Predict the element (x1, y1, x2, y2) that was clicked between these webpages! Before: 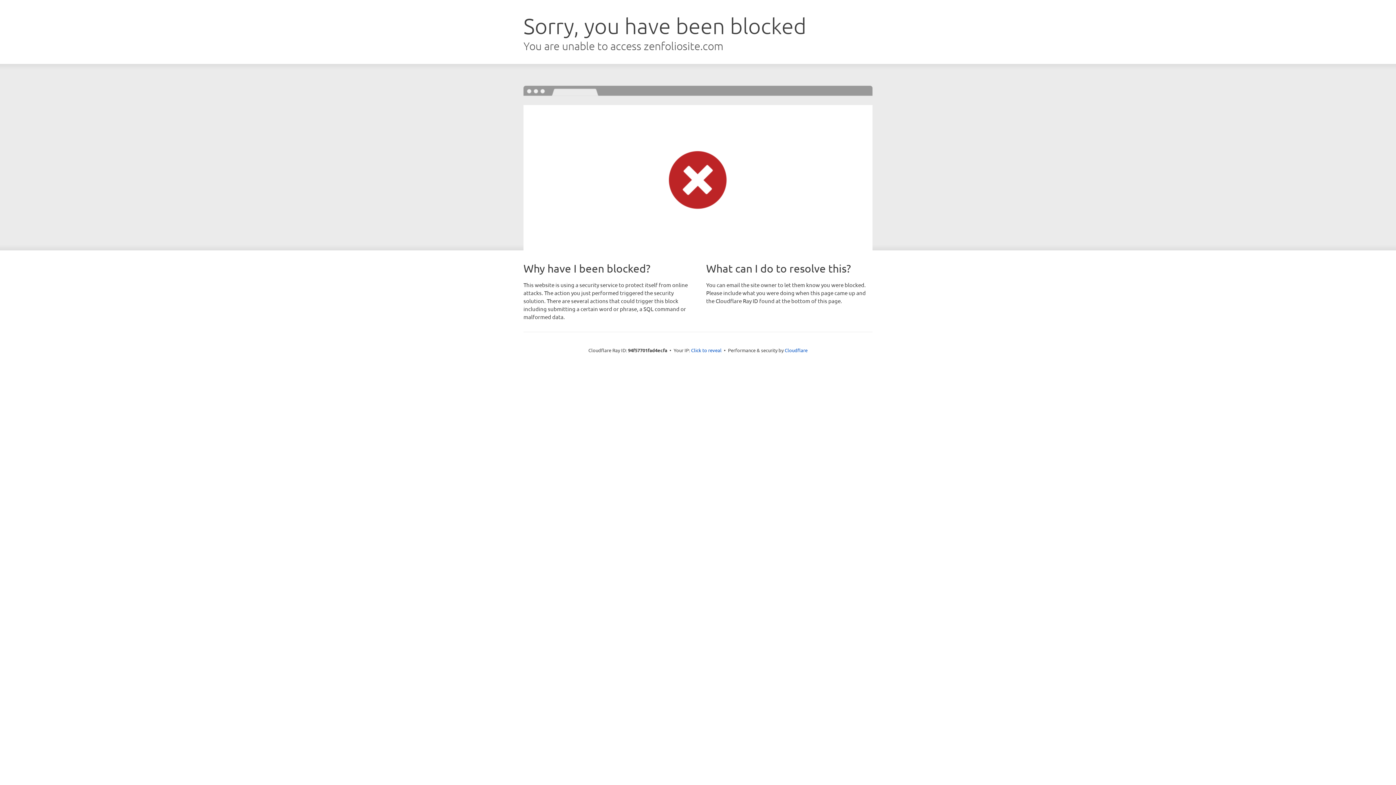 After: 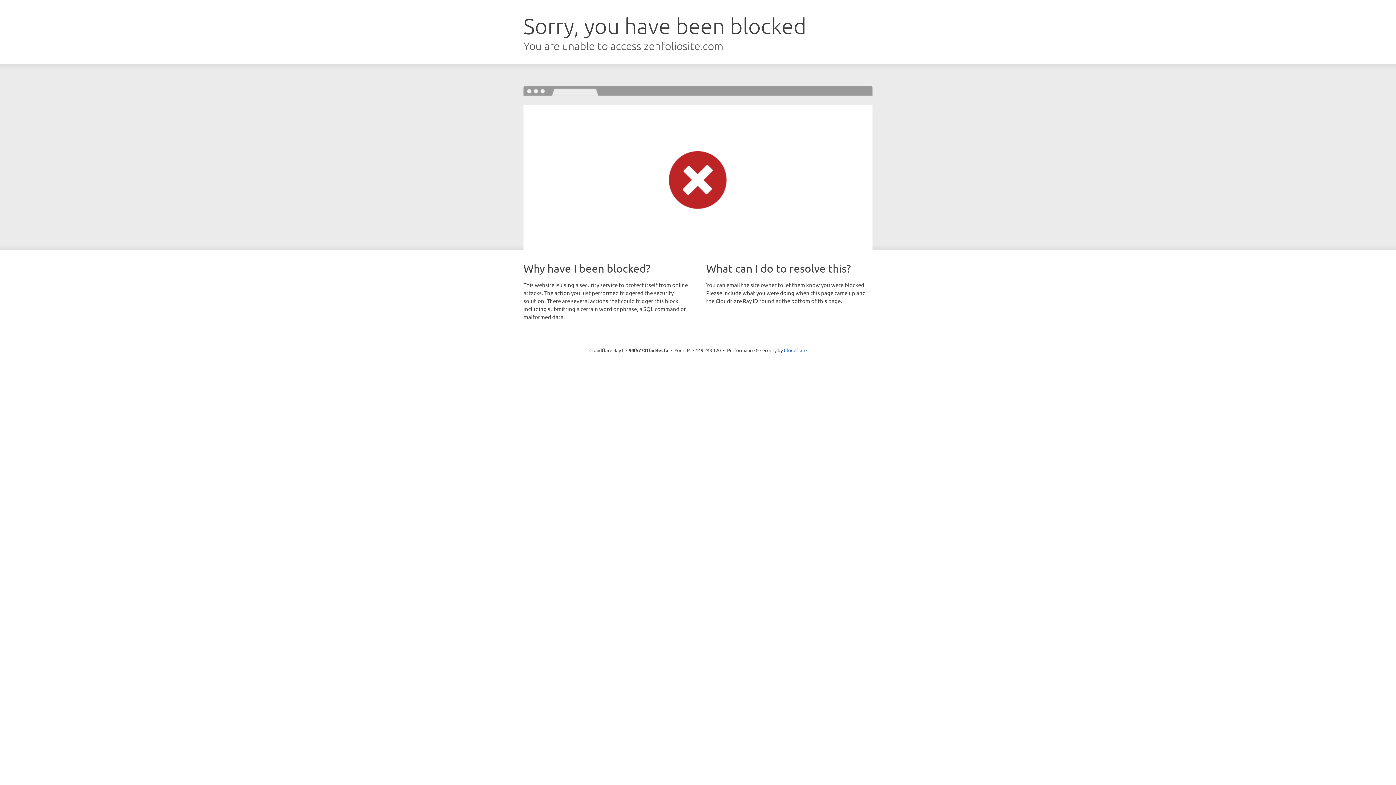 Action: label: Click to reveal bbox: (691, 346, 721, 353)